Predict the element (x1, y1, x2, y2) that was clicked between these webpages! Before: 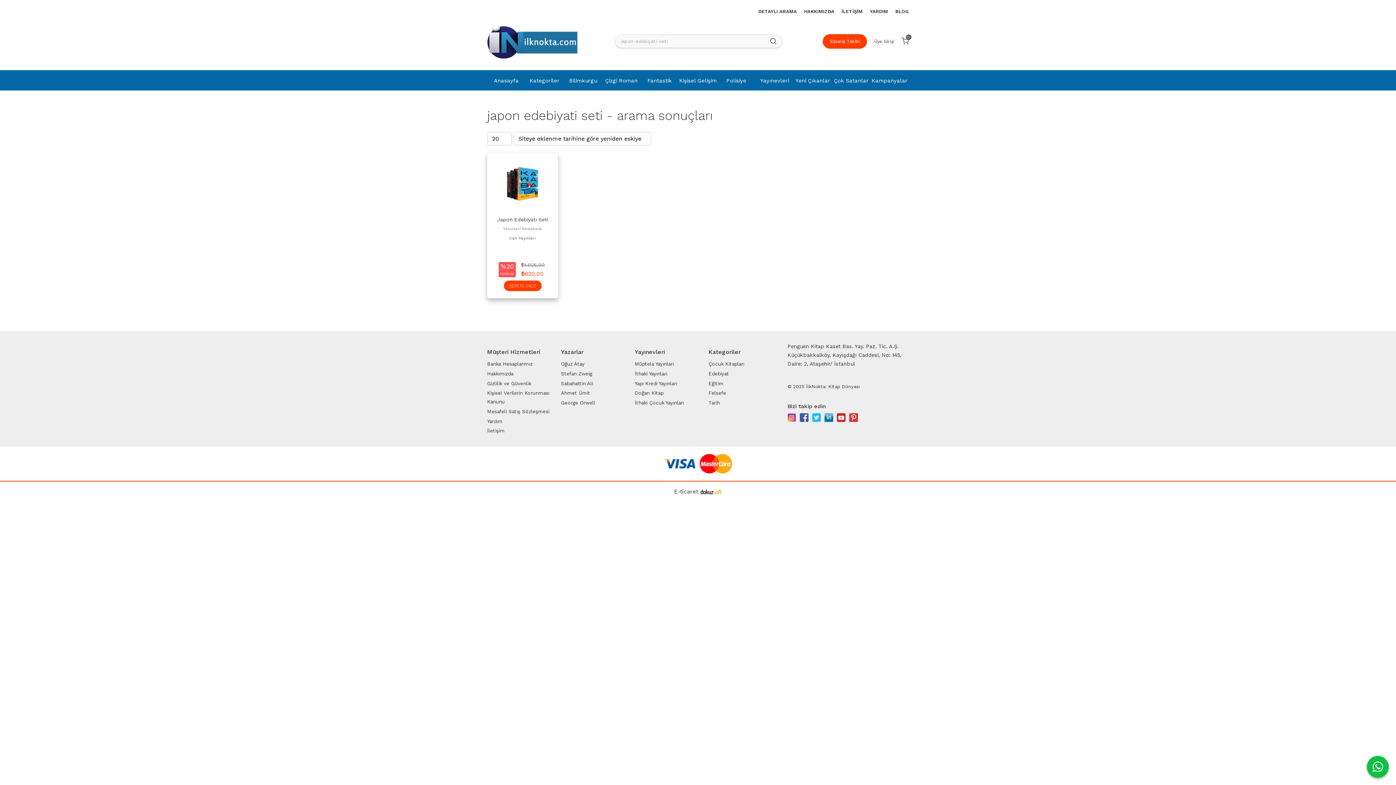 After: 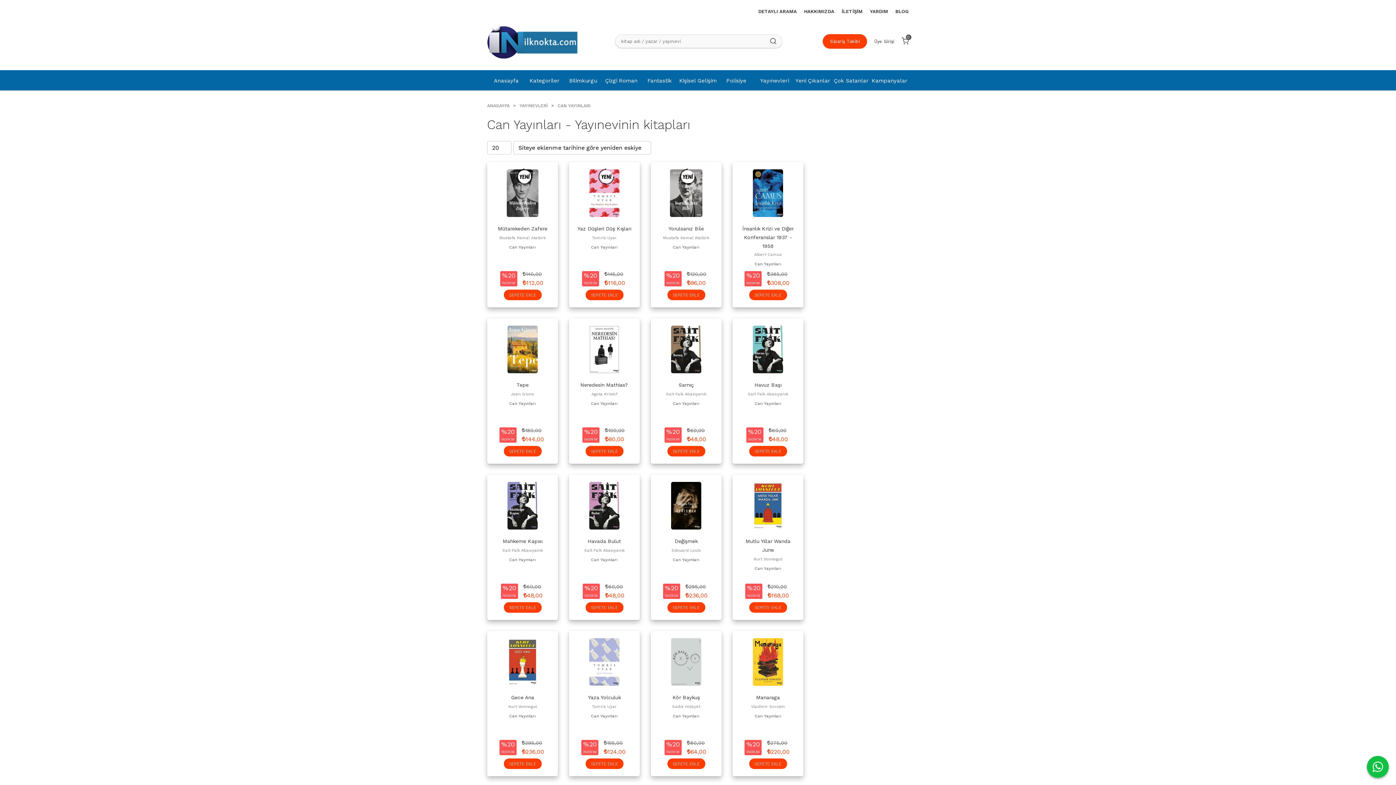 Action: label: Can Yayınları bbox: (509, 236, 536, 240)